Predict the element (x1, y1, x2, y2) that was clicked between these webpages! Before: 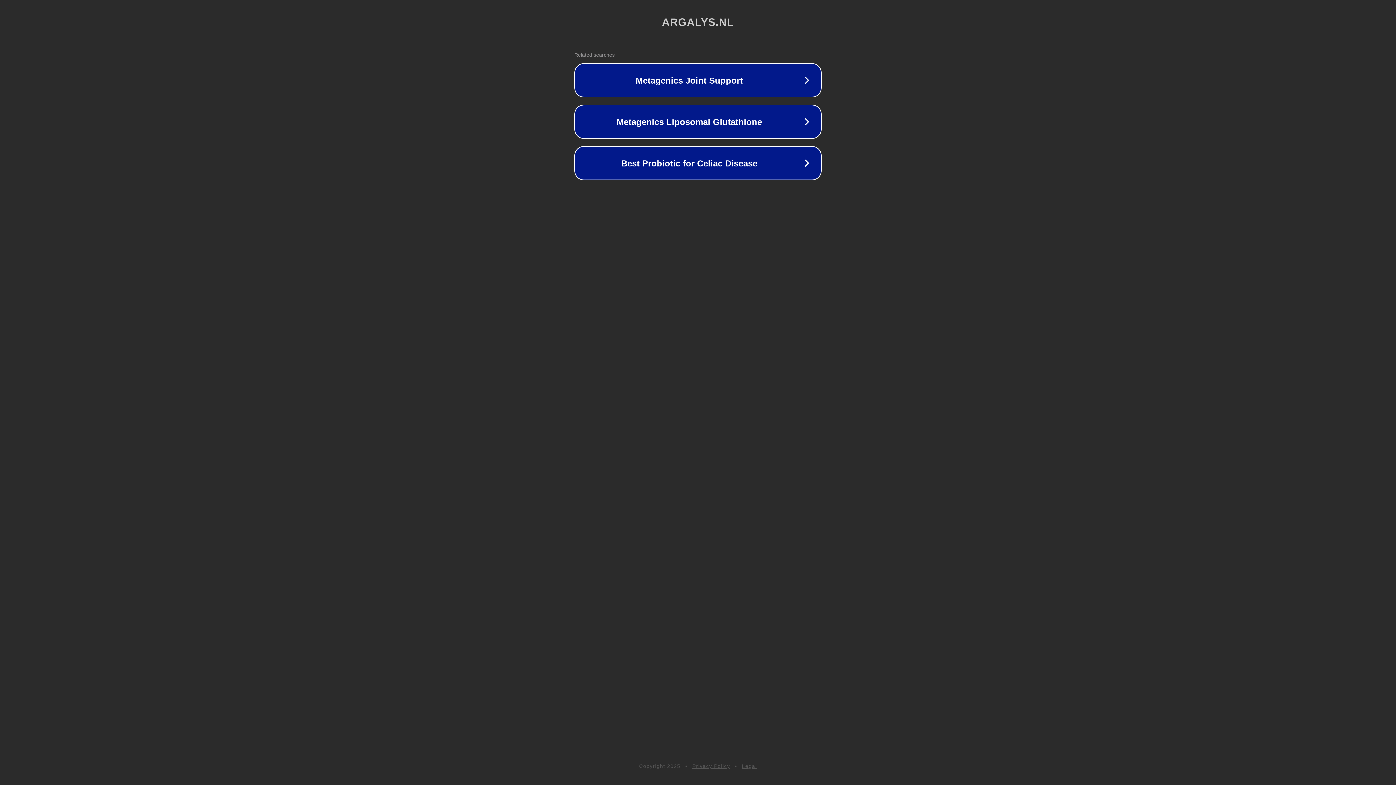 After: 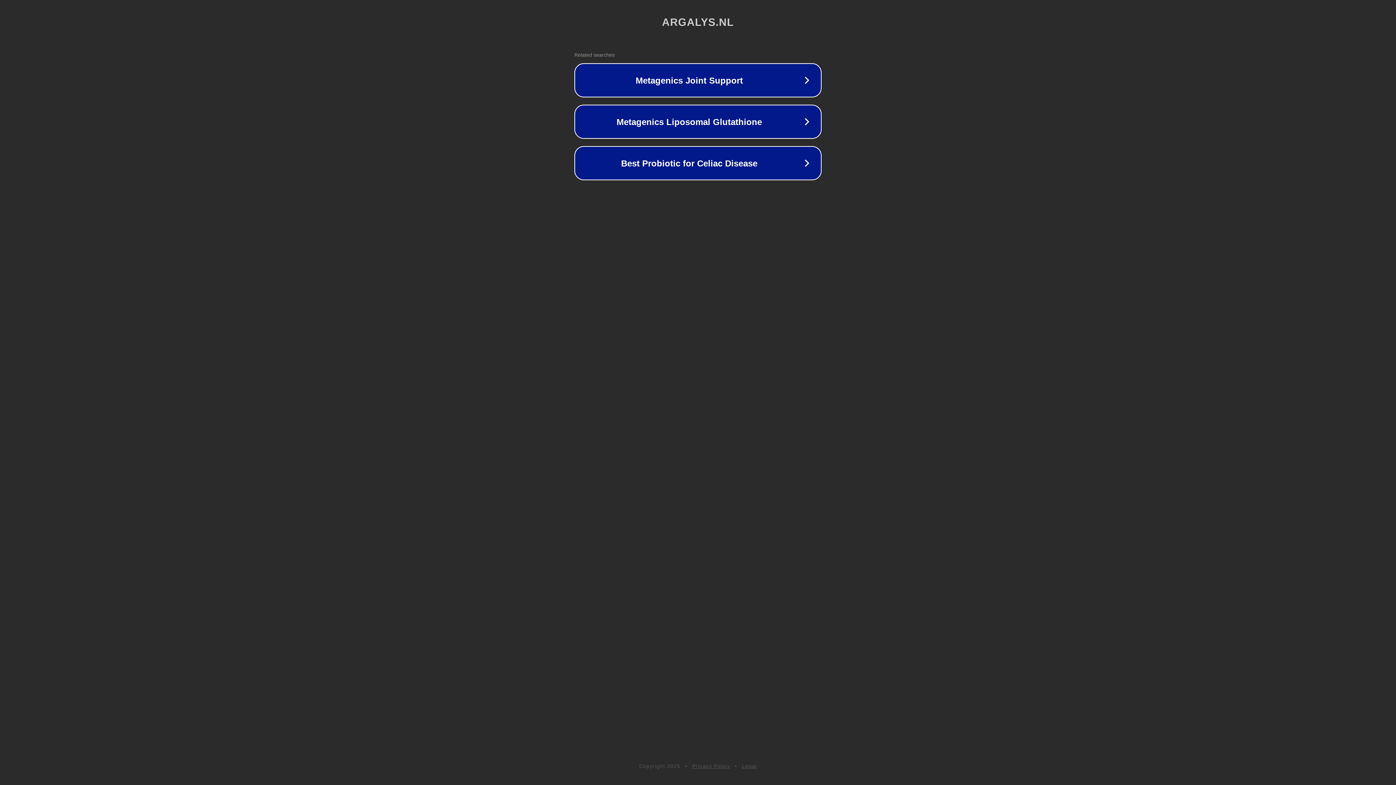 Action: label: Privacy Policy bbox: (692, 763, 730, 769)